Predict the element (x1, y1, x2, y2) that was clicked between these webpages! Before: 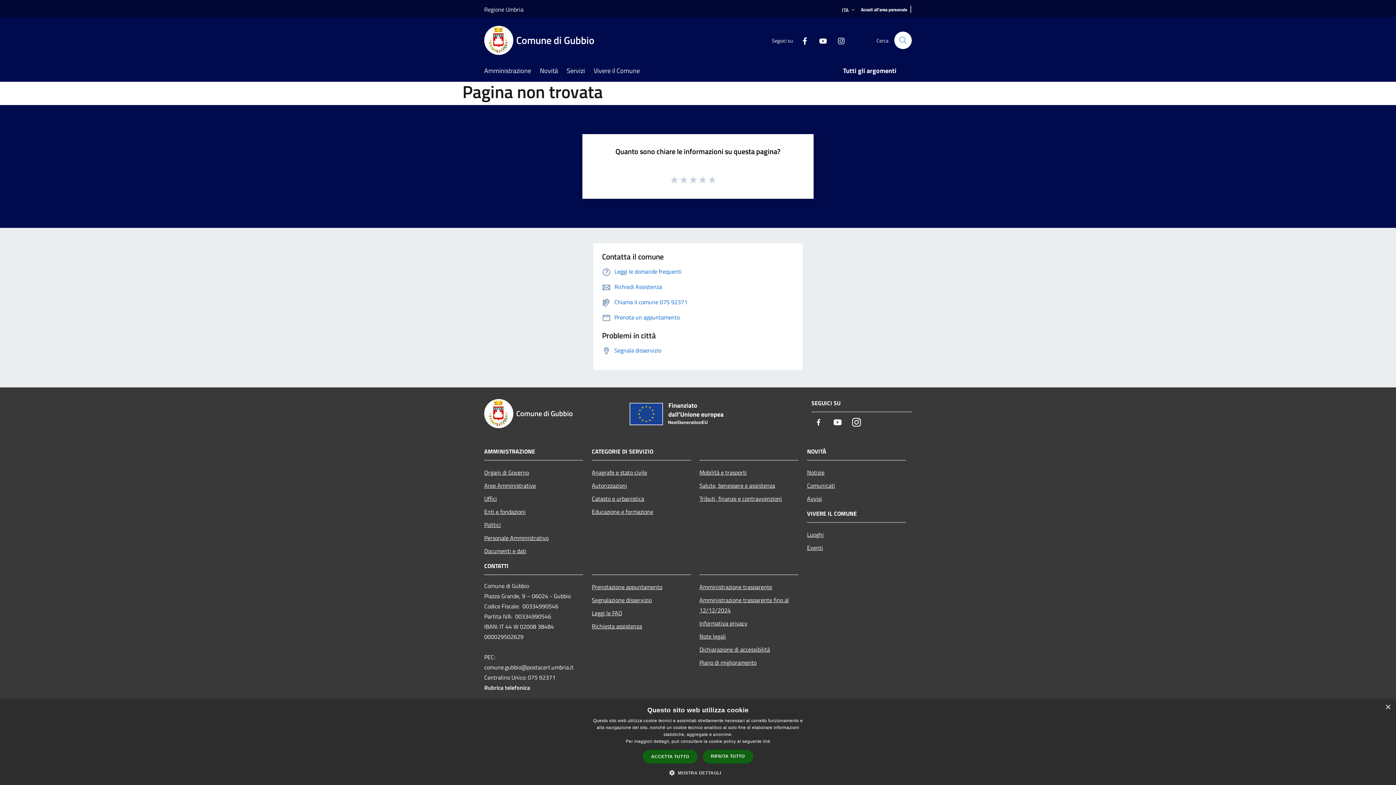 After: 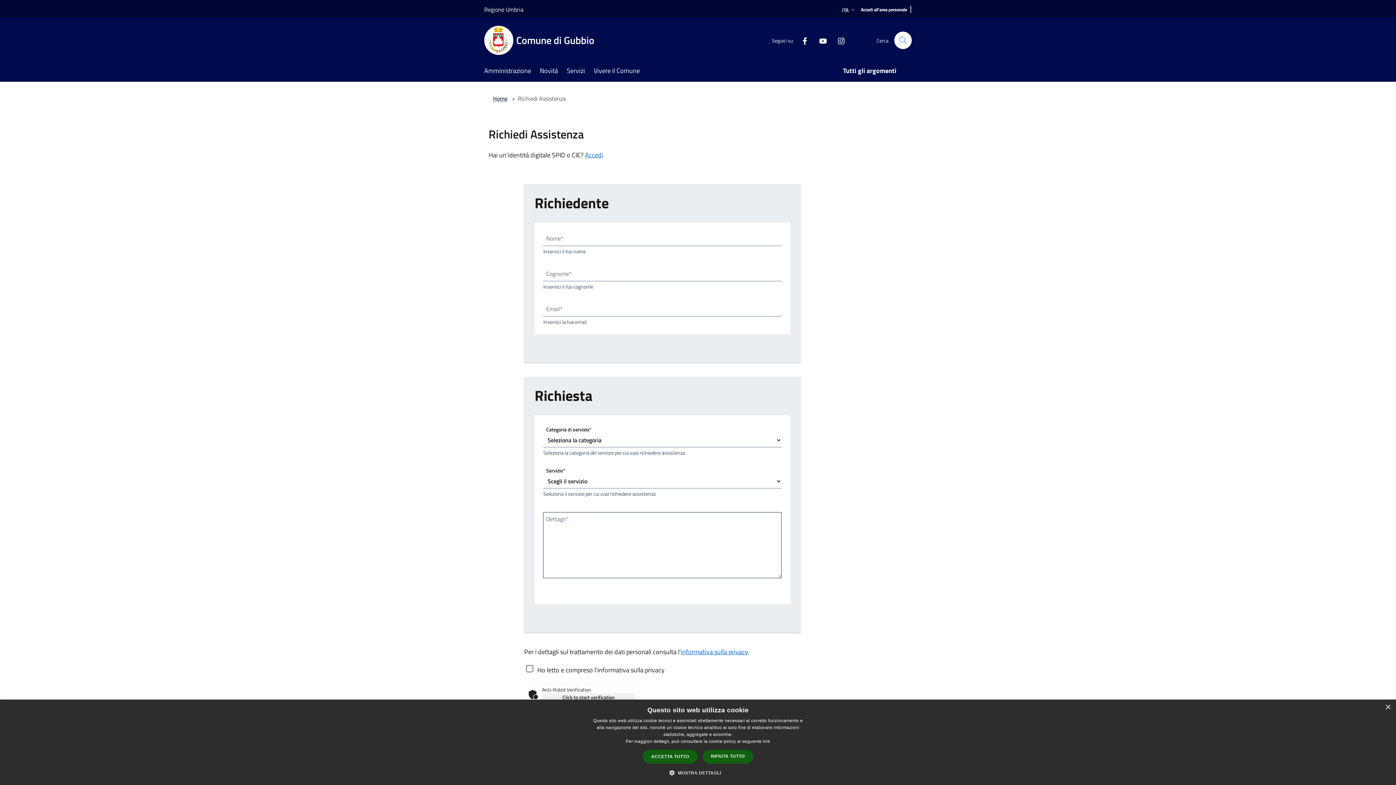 Action: bbox: (592, 619, 690, 632) label: Richiesta assistenza